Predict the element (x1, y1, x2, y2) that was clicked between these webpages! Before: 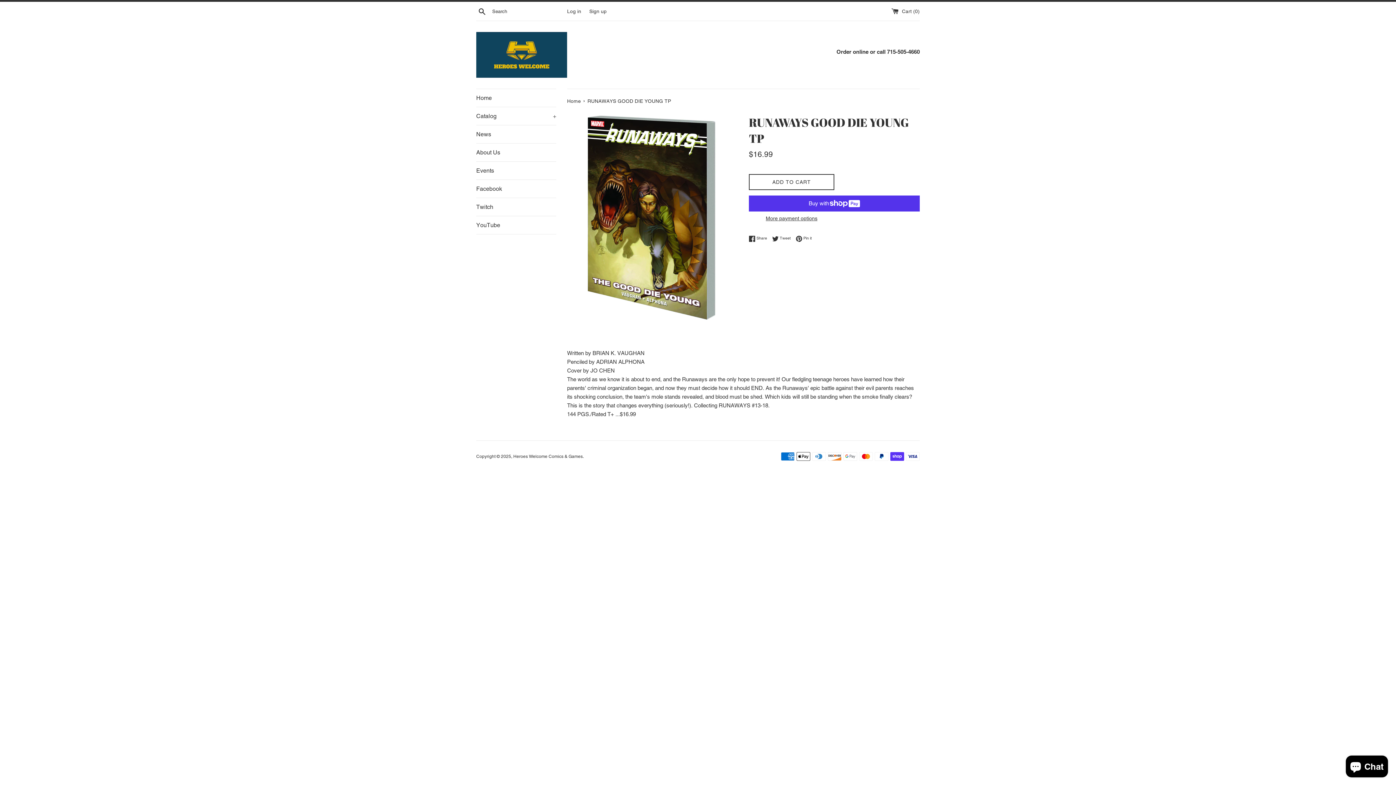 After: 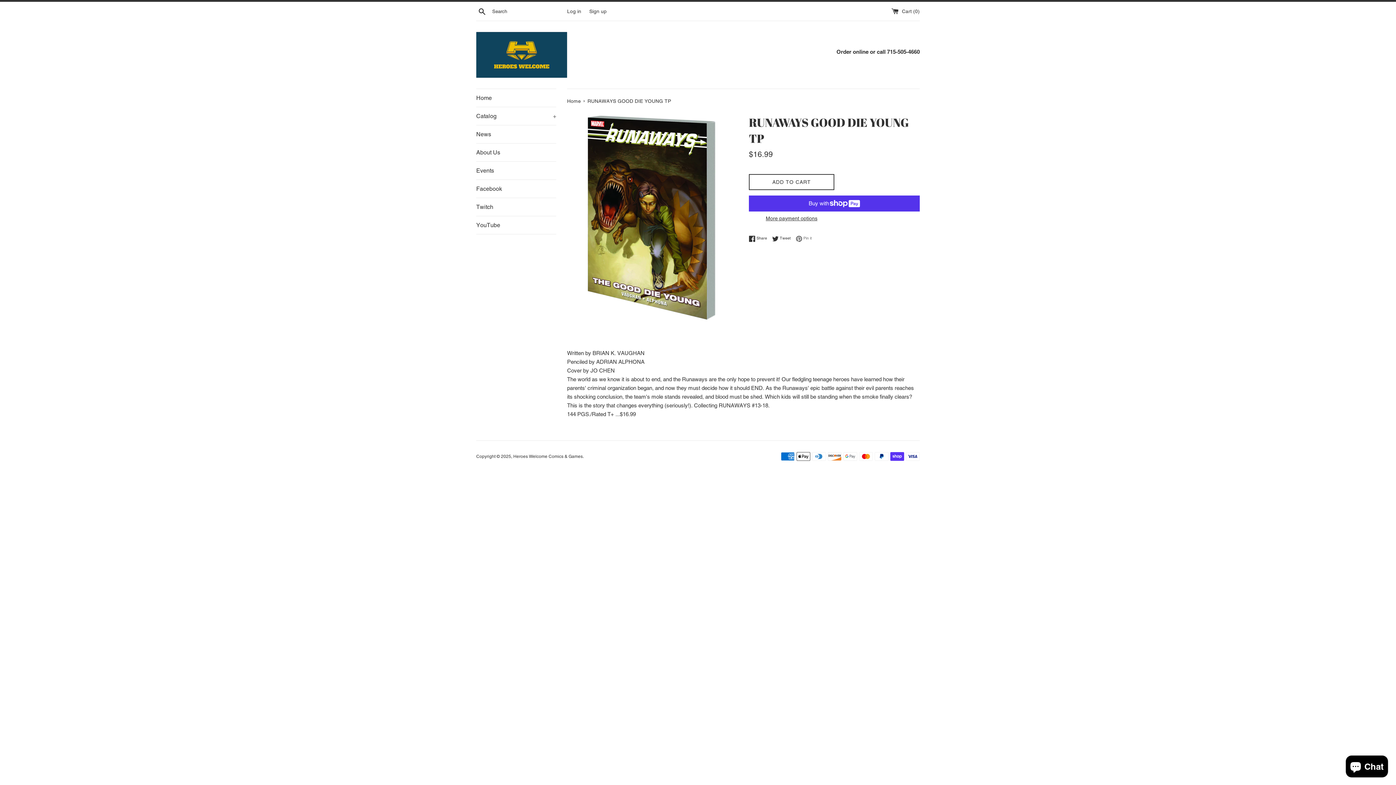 Action: bbox: (796, 235, 812, 242) label:  Pin it
Pin on Pinterest